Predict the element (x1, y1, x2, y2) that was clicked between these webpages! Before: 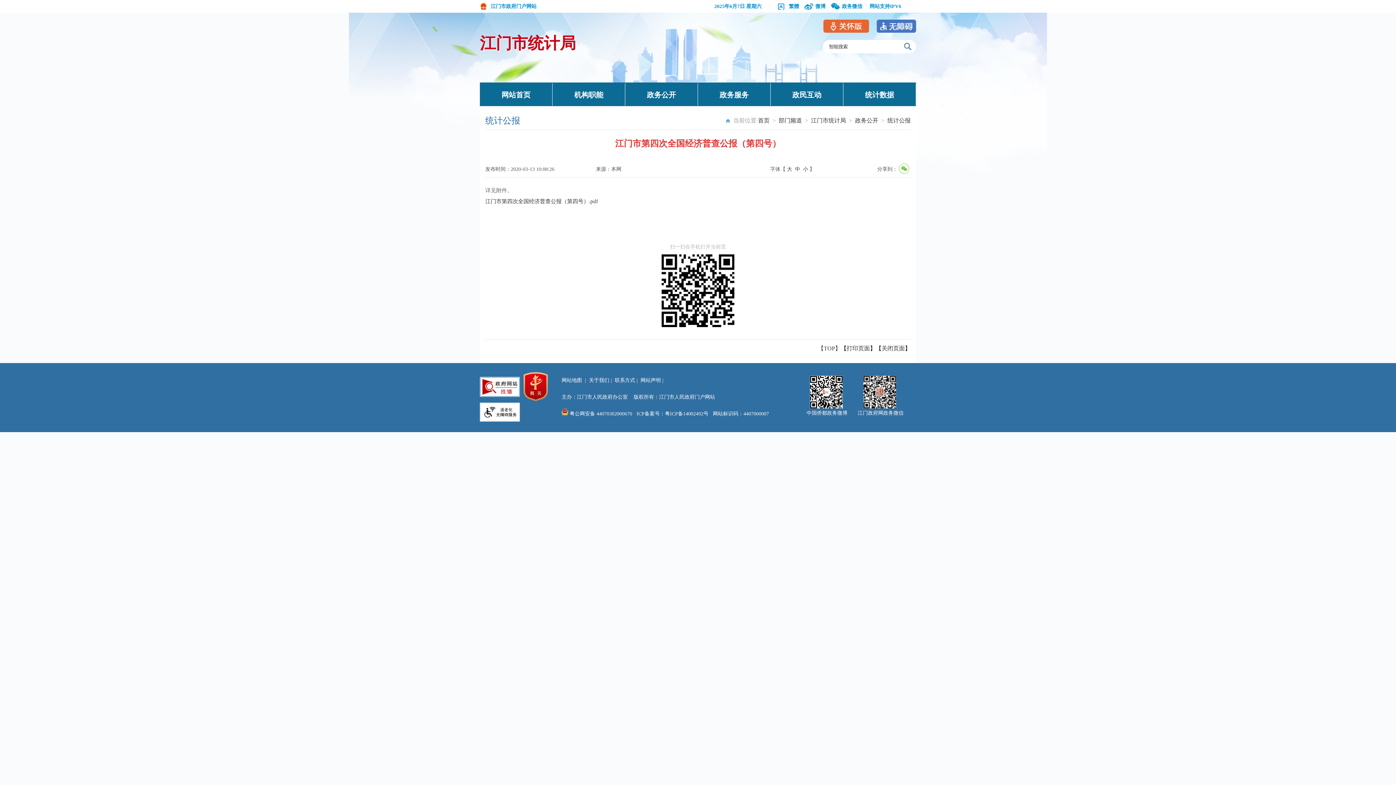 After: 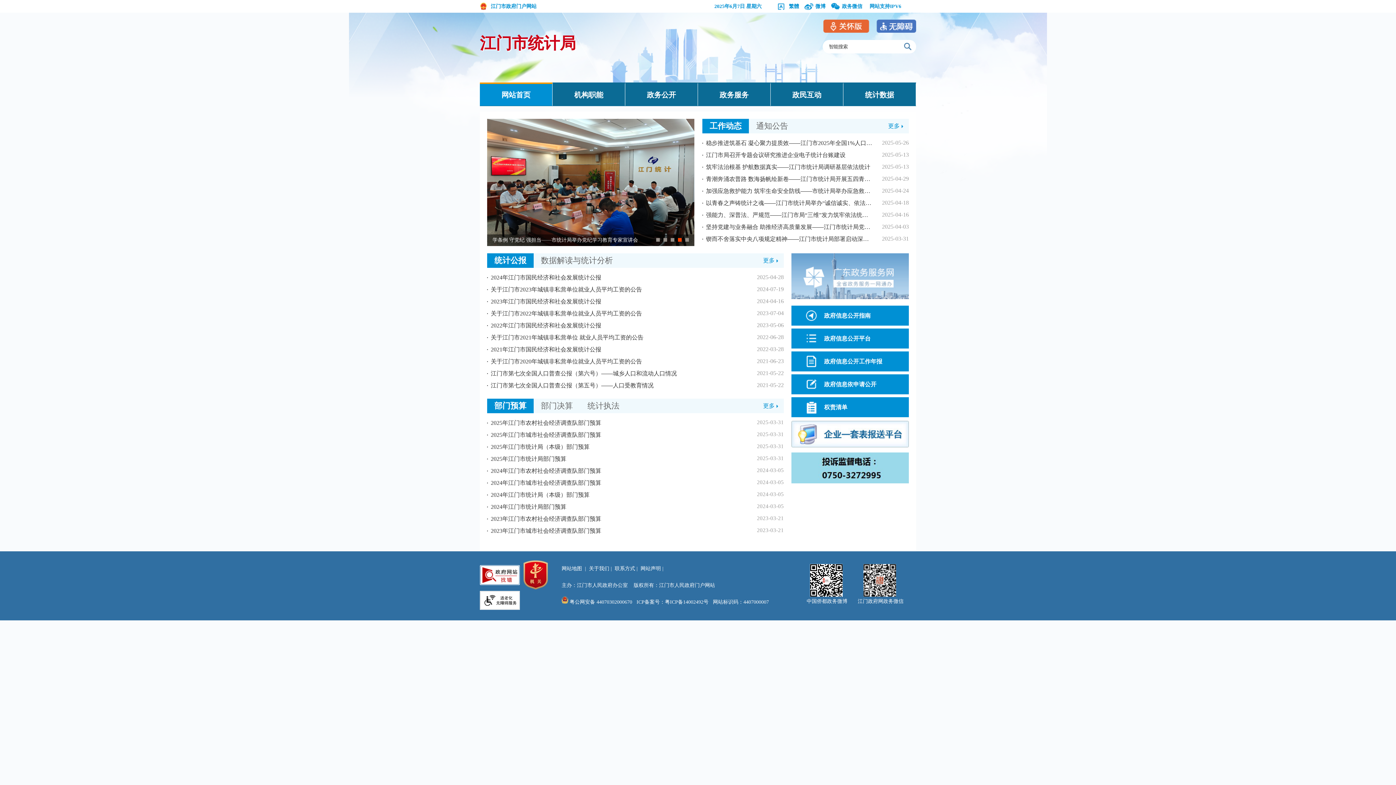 Action: label: 江门市统计局 bbox: (480, 34, 576, 52)